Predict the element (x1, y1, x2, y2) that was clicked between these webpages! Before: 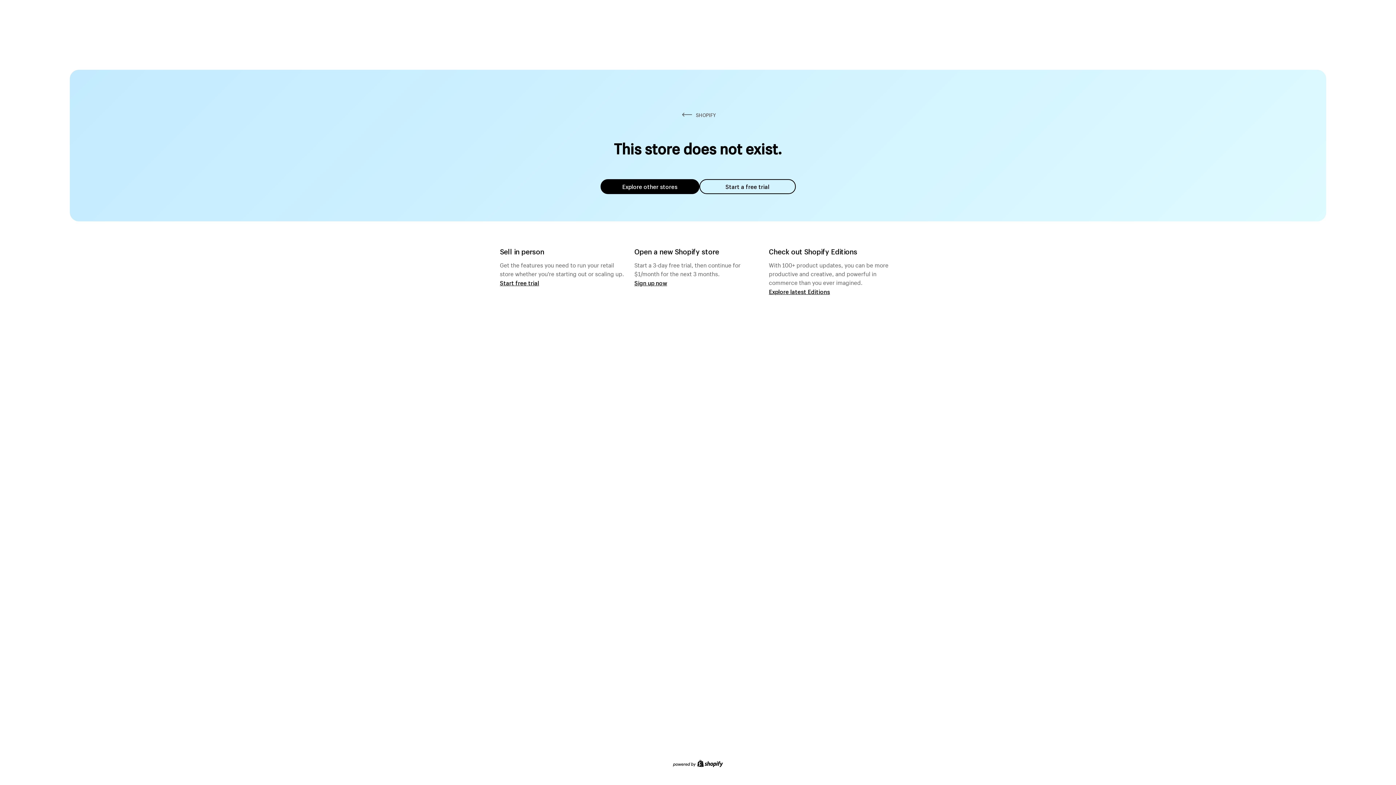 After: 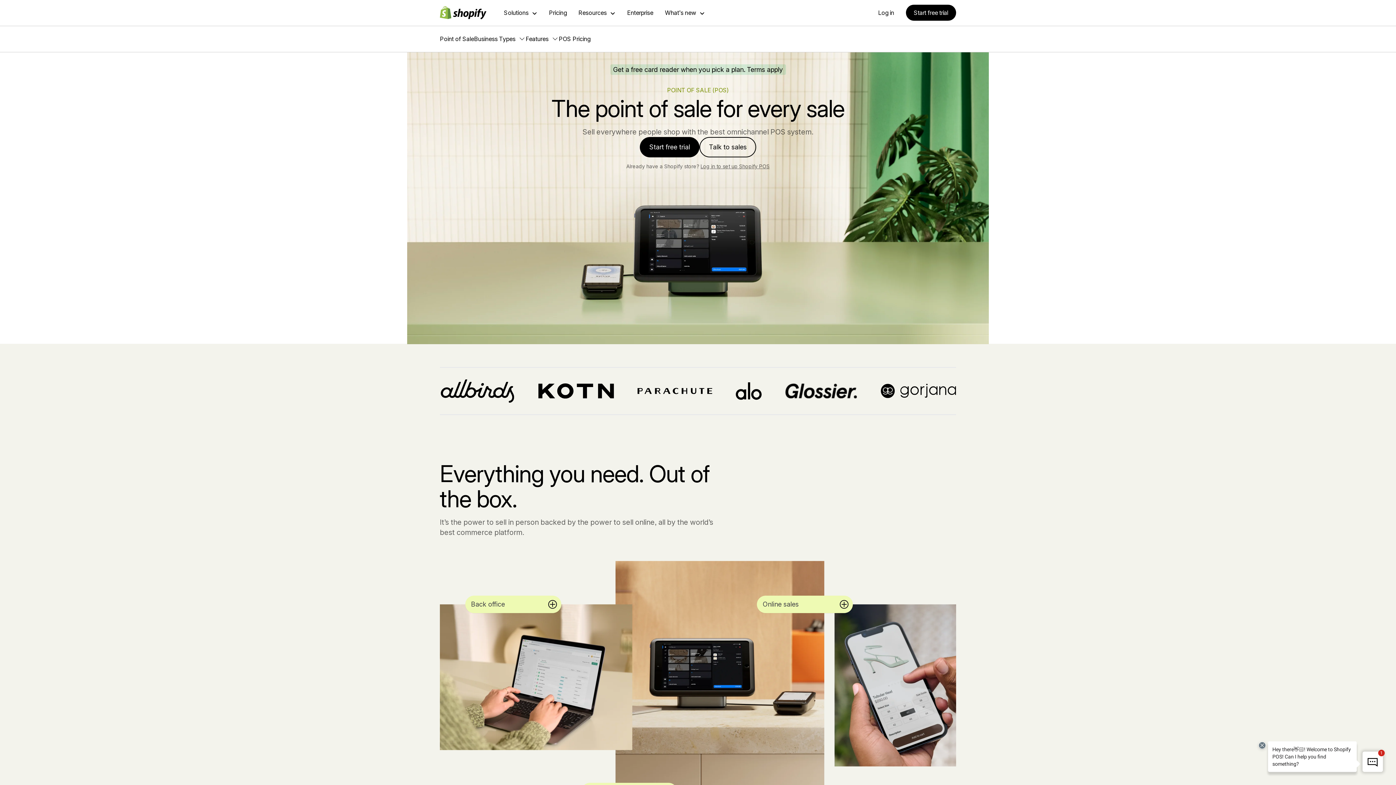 Action: label: Start free trial bbox: (500, 279, 539, 286)